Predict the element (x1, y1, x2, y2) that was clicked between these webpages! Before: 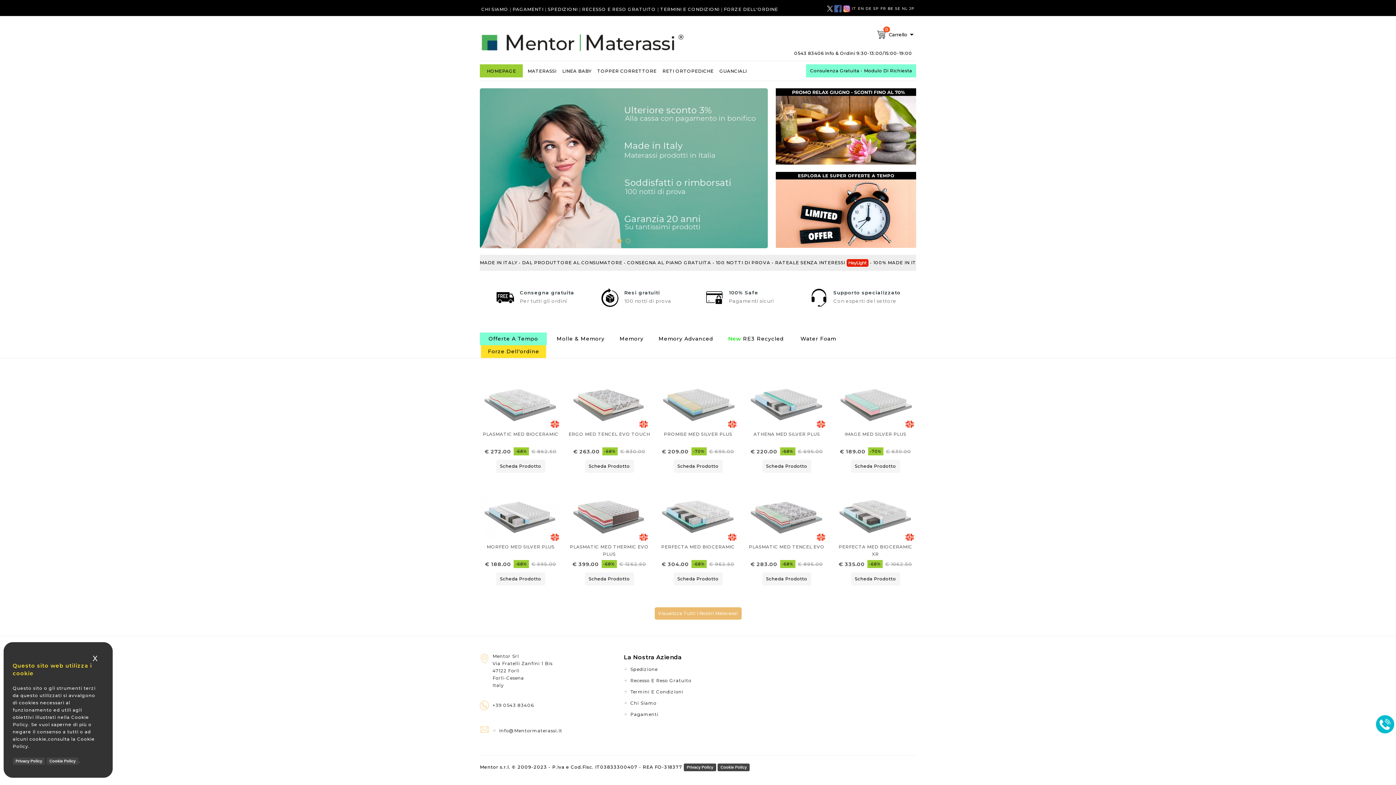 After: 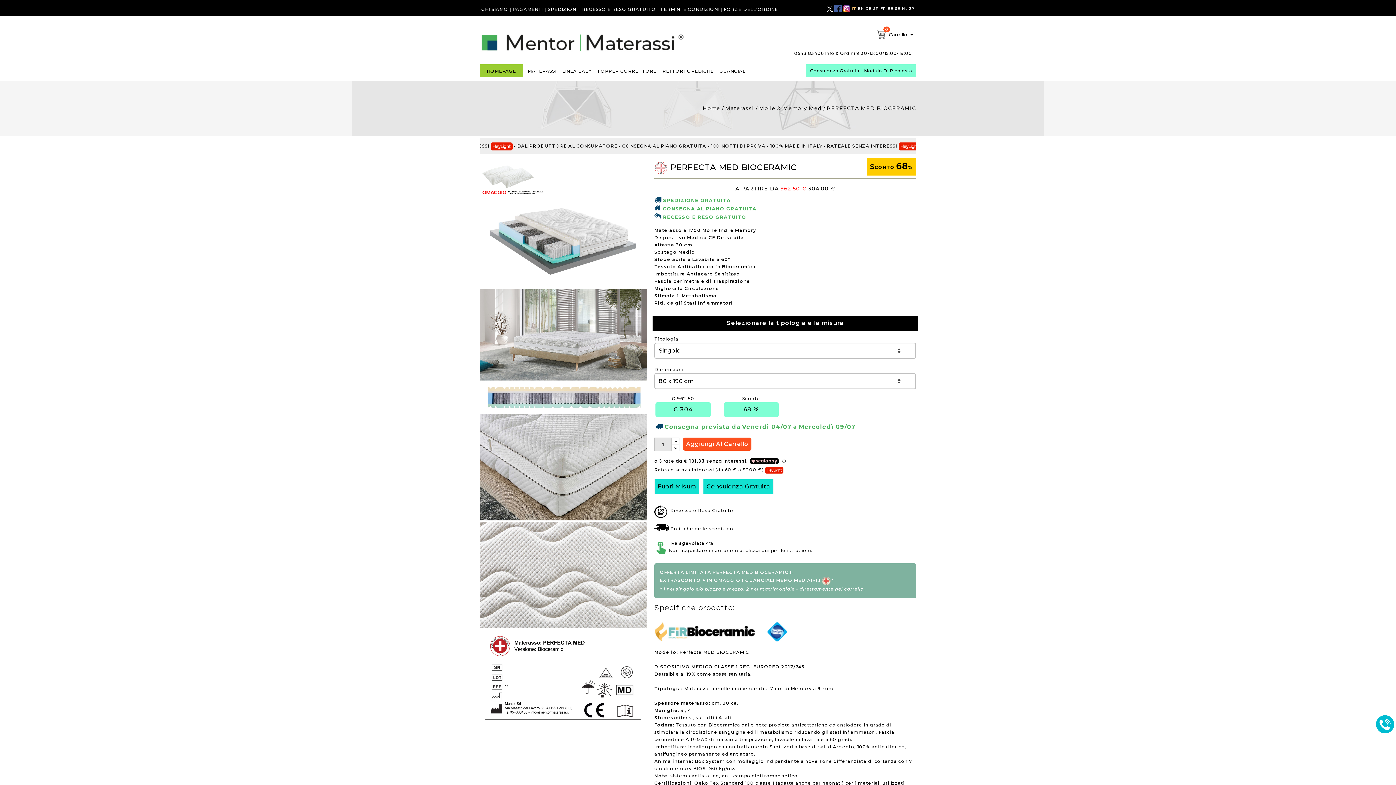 Action: label: Scheda Prodotto bbox: (657, 572, 738, 585)